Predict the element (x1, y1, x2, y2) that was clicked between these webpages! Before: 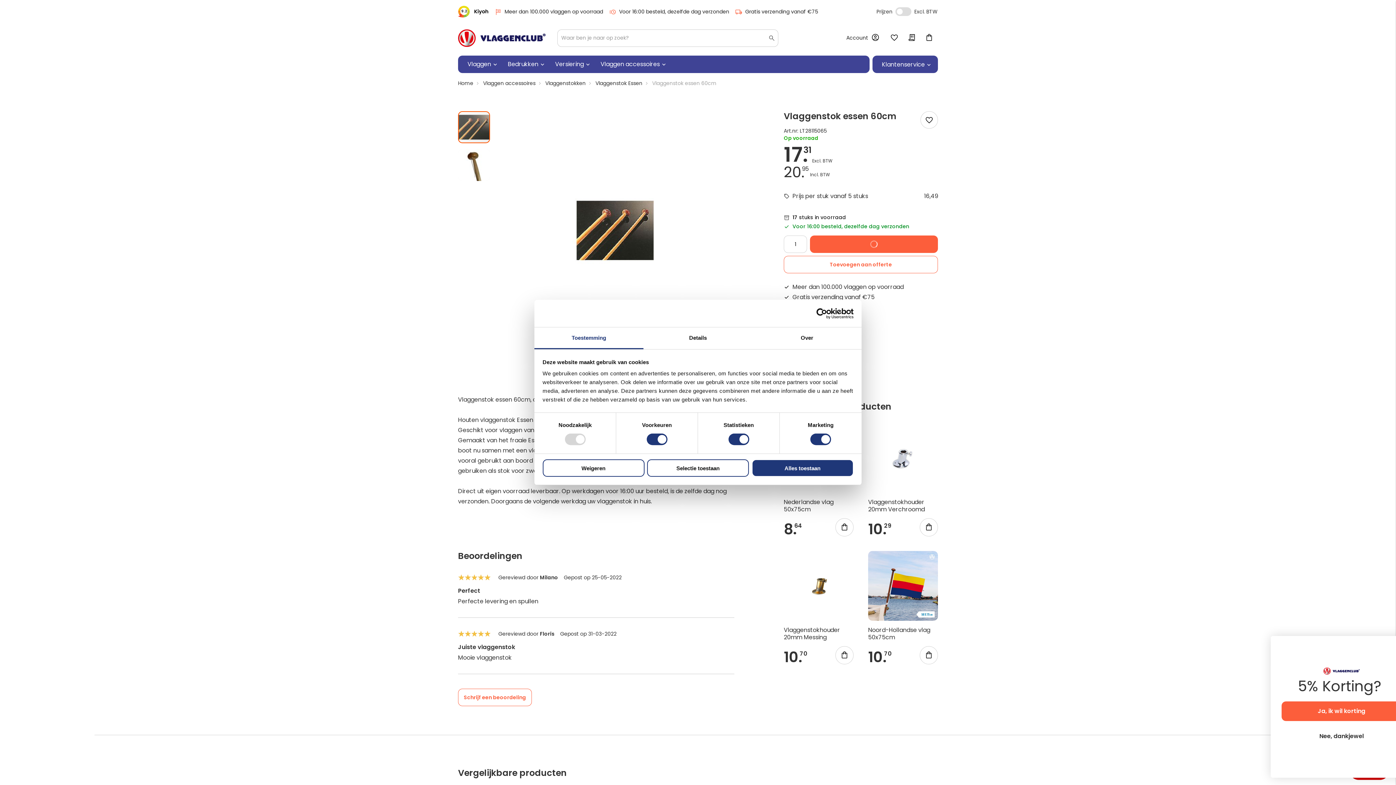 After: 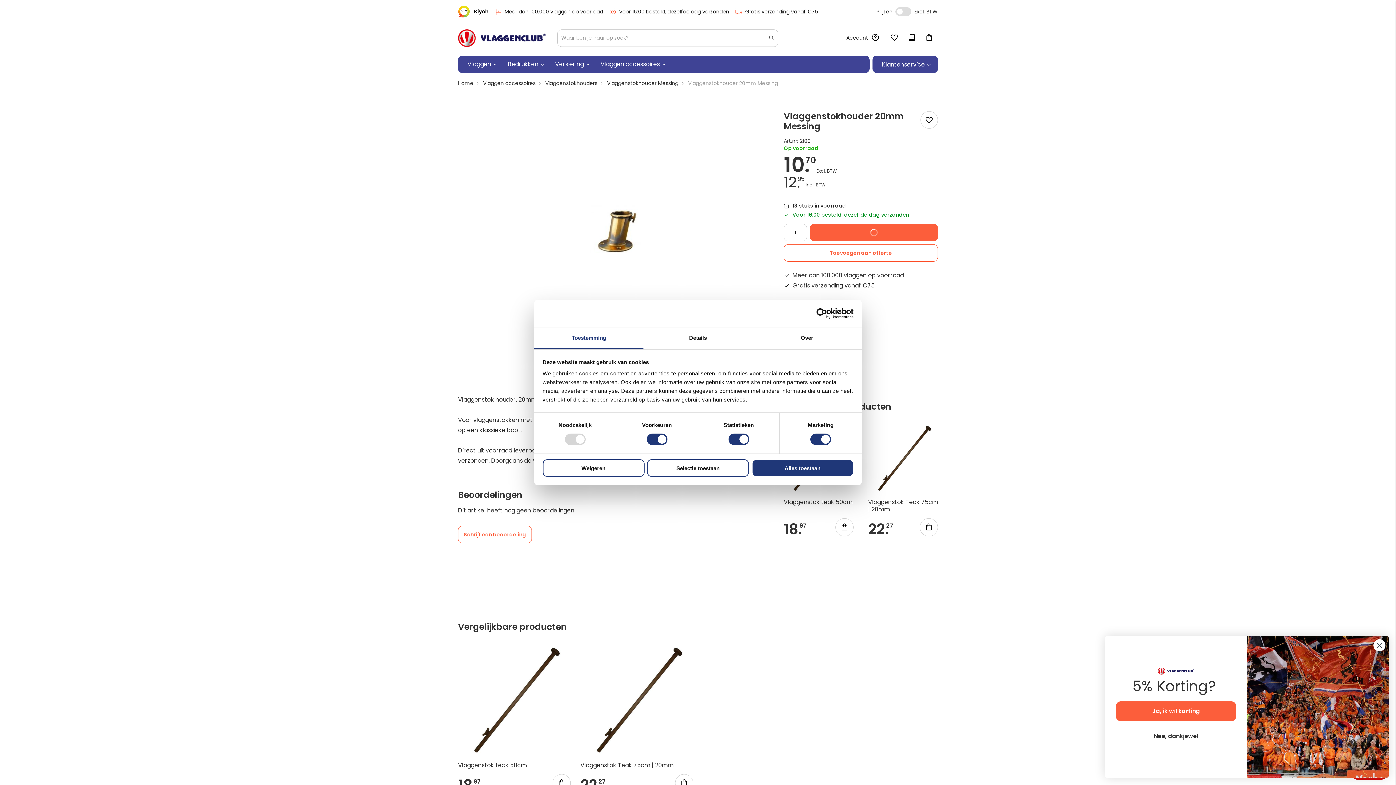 Action: bbox: (784, 551, 853, 621)